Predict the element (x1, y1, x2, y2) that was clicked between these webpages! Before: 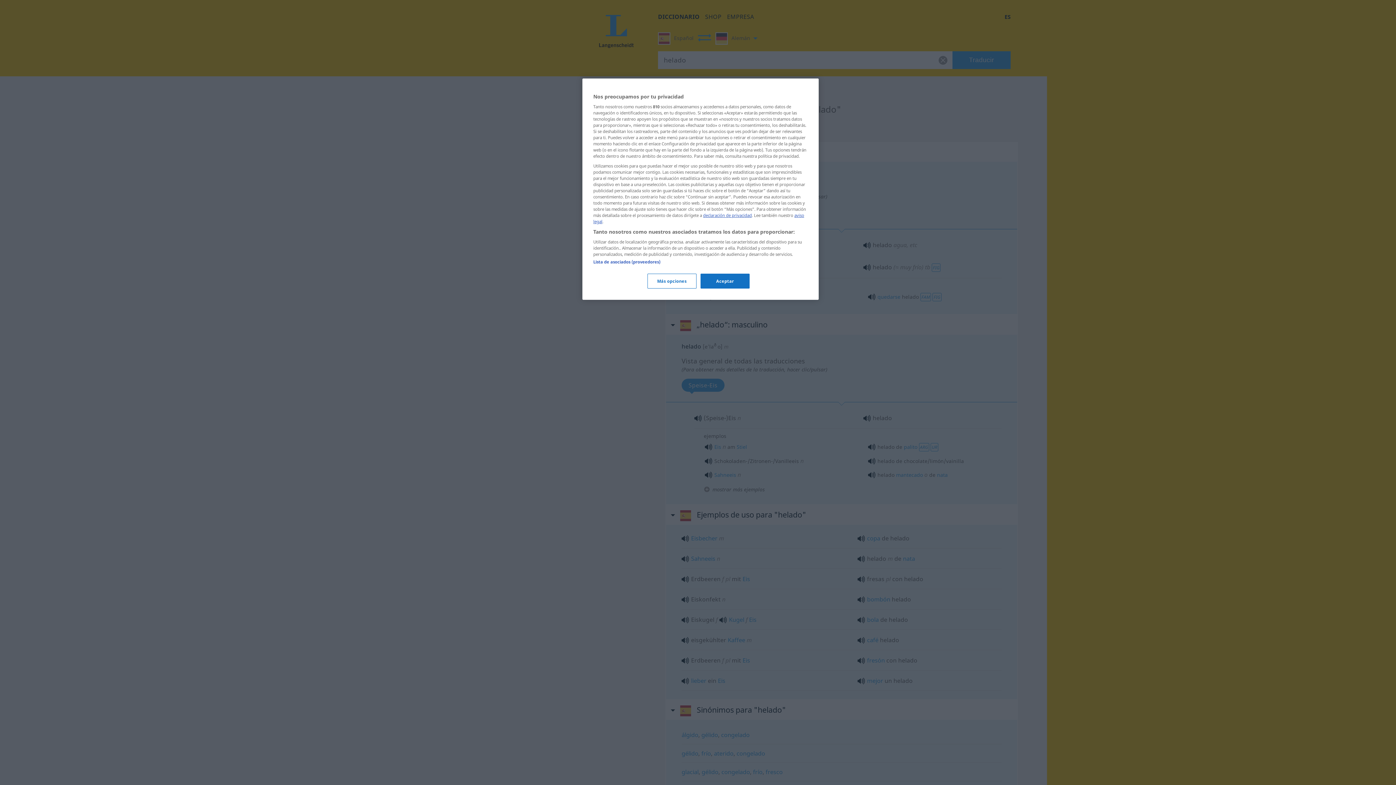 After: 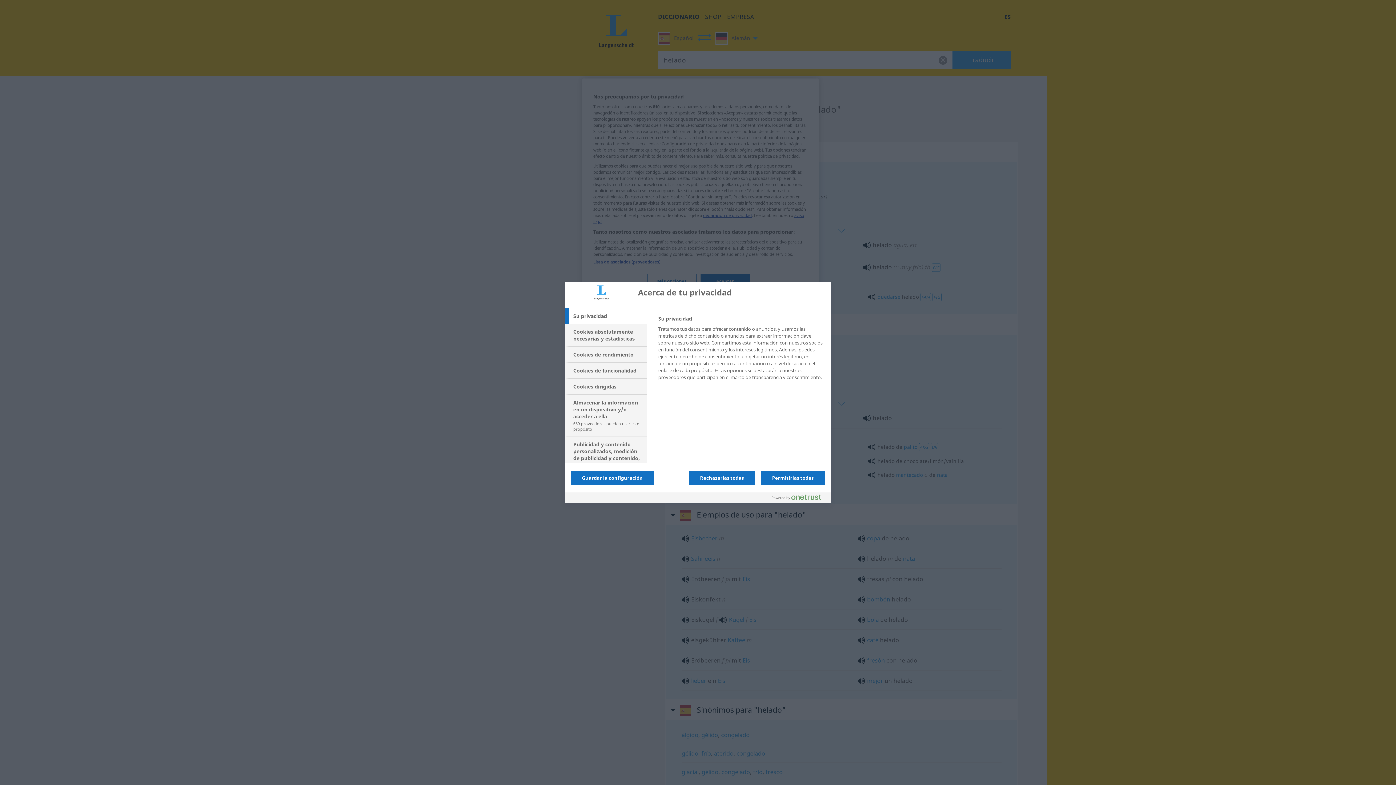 Action: label: Más opciones bbox: (647, 273, 696, 288)